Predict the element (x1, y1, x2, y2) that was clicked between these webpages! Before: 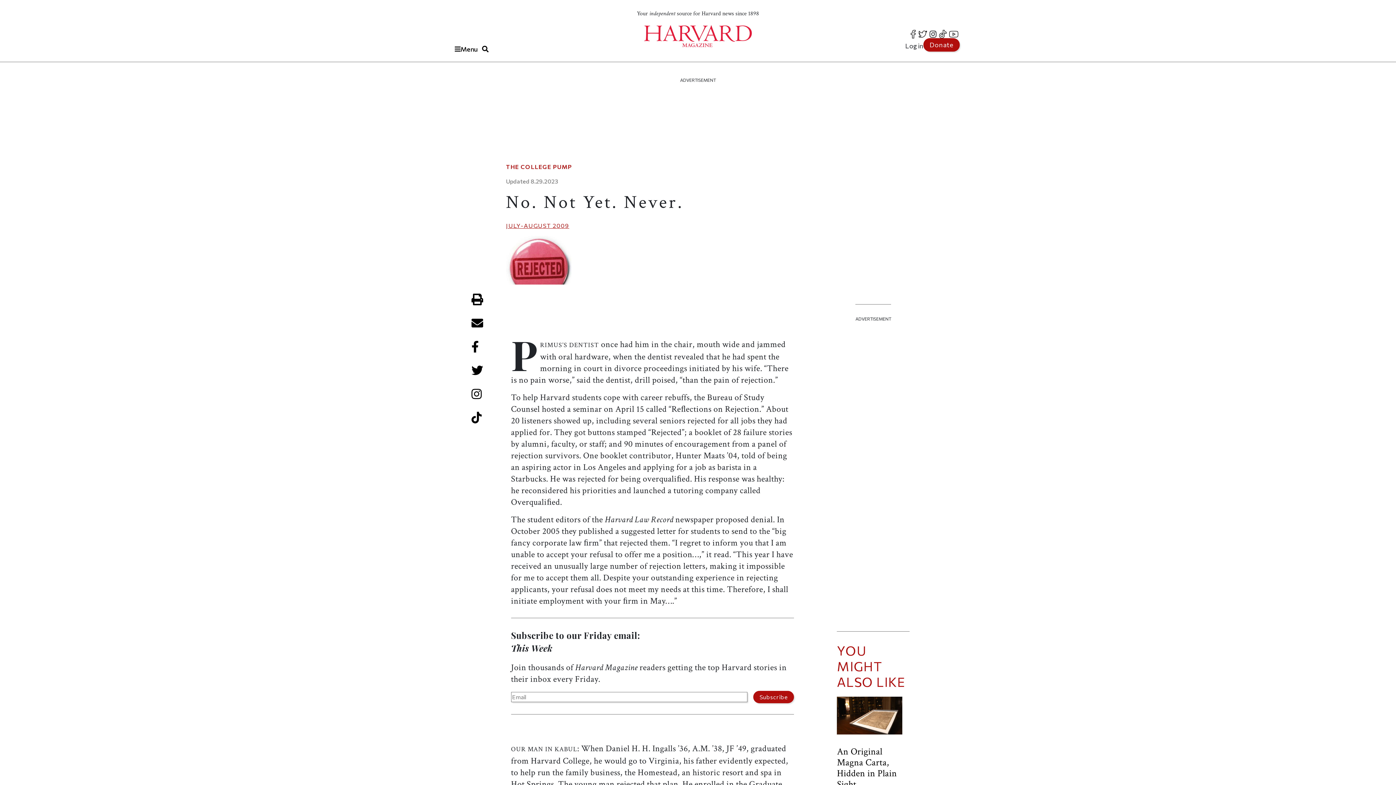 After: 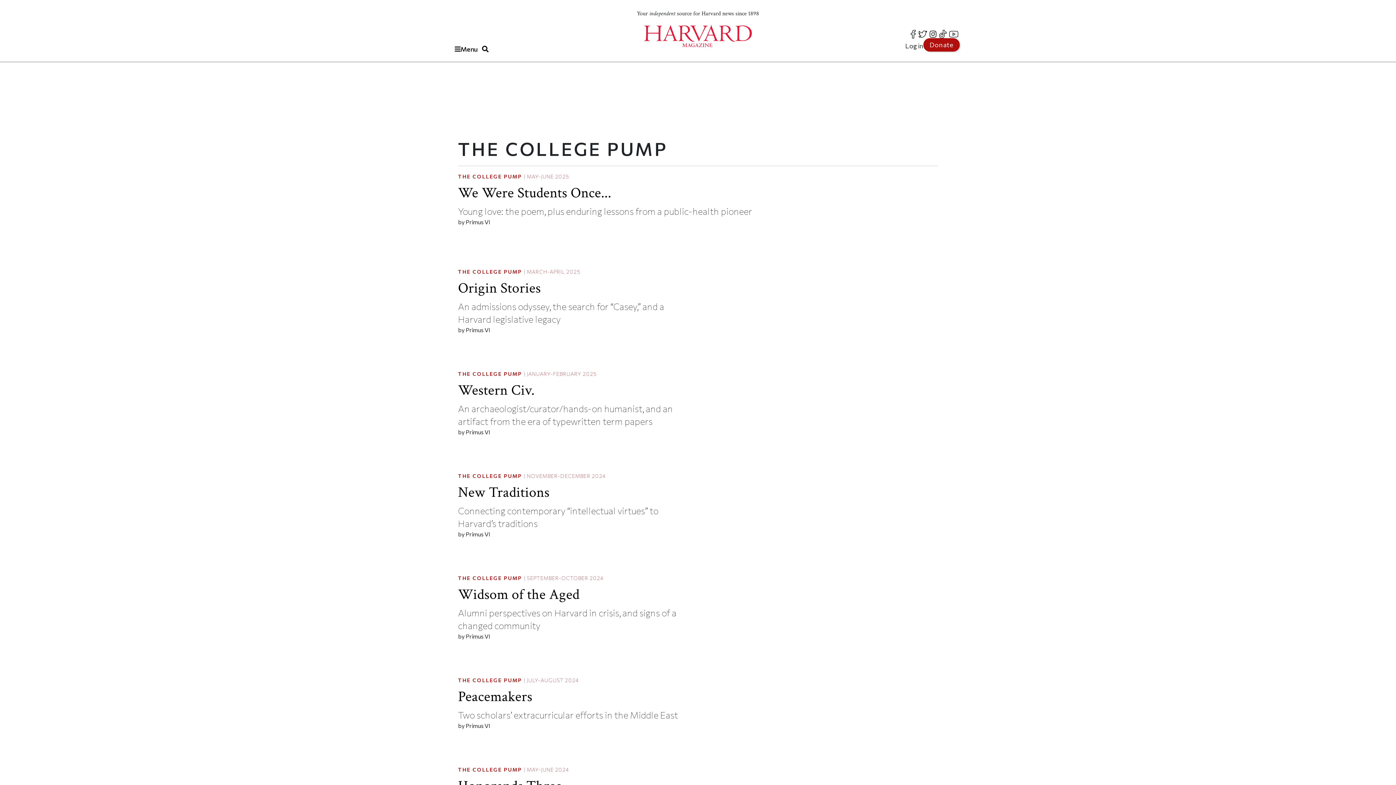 Action: bbox: (506, 163, 572, 170) label: THE COLLEGE PUMP